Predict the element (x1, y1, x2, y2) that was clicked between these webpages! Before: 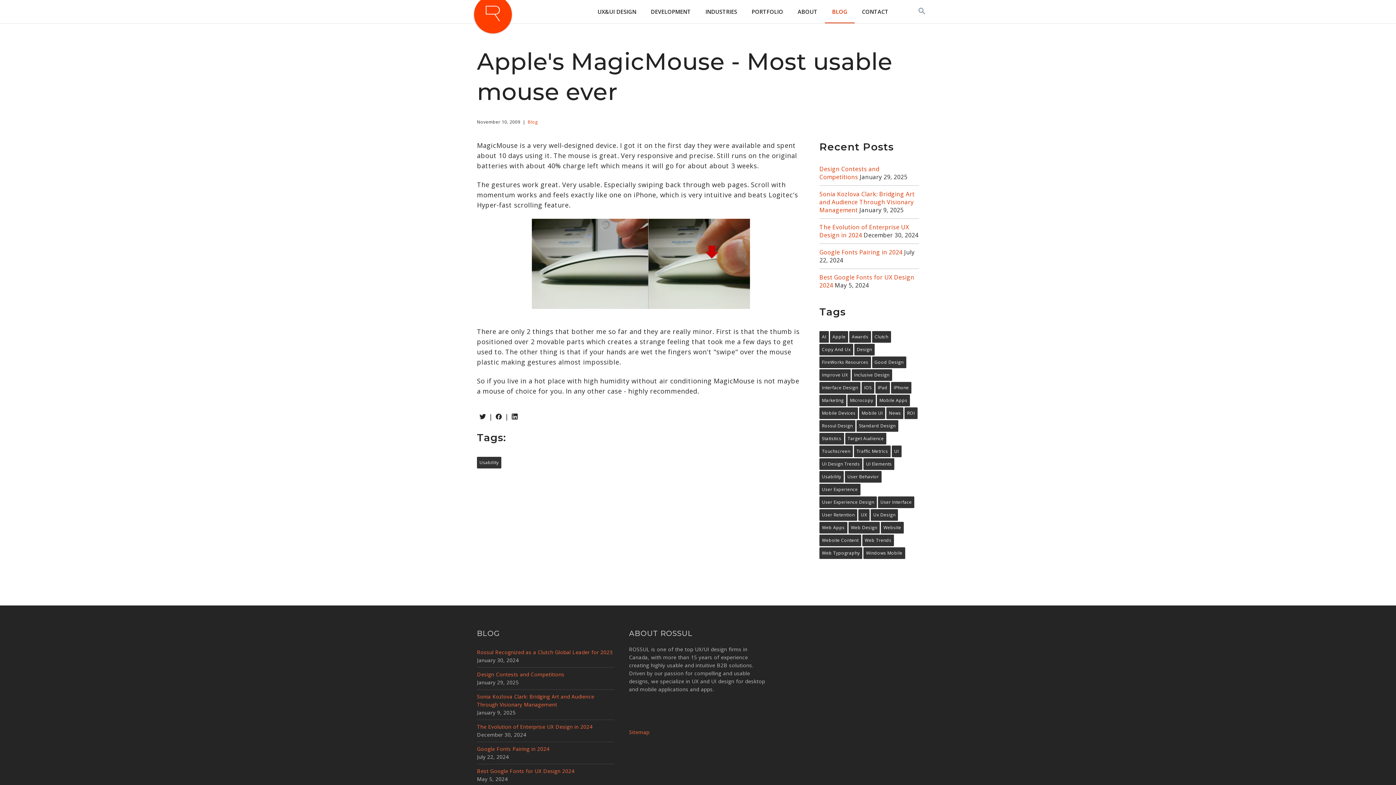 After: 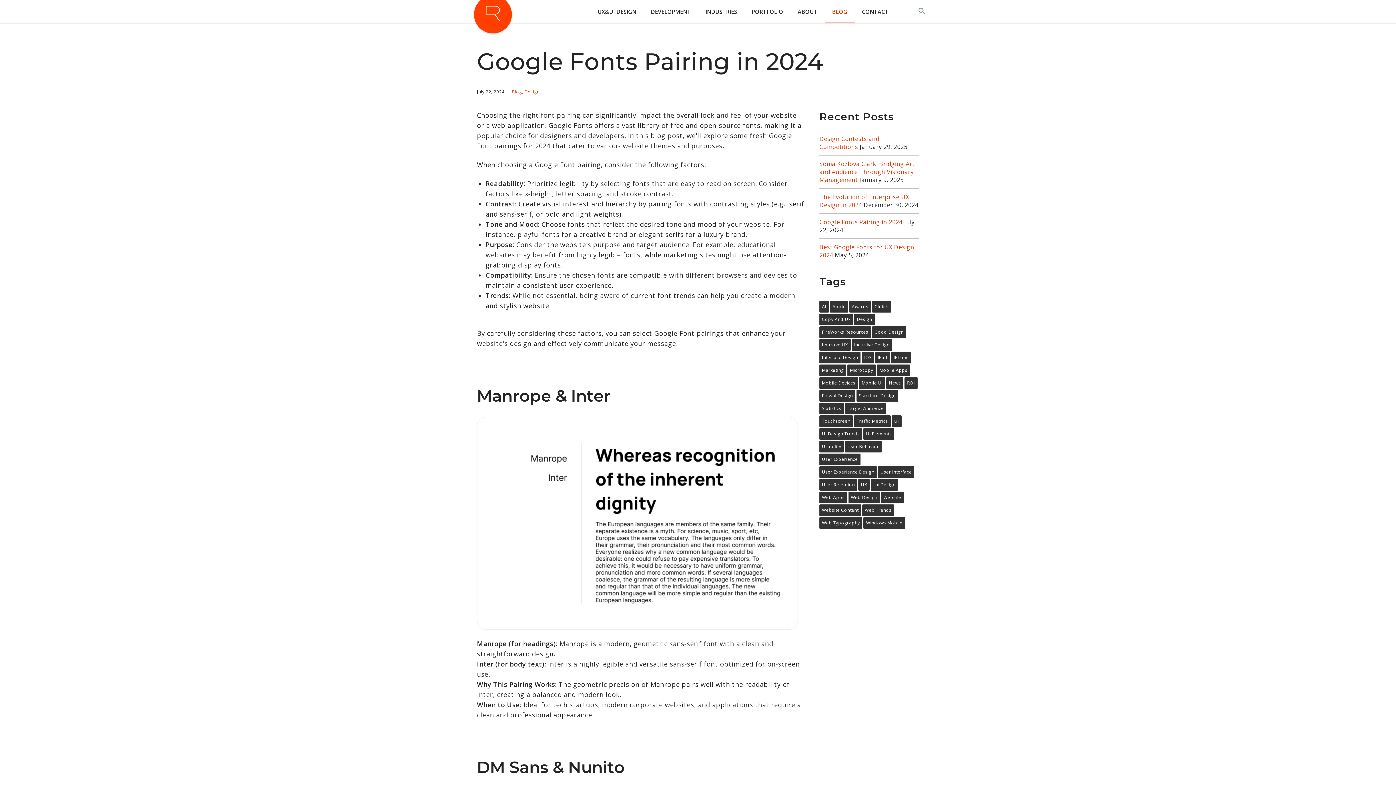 Action: label: Google Fonts Pairing in 2024 bbox: (477, 745, 549, 752)